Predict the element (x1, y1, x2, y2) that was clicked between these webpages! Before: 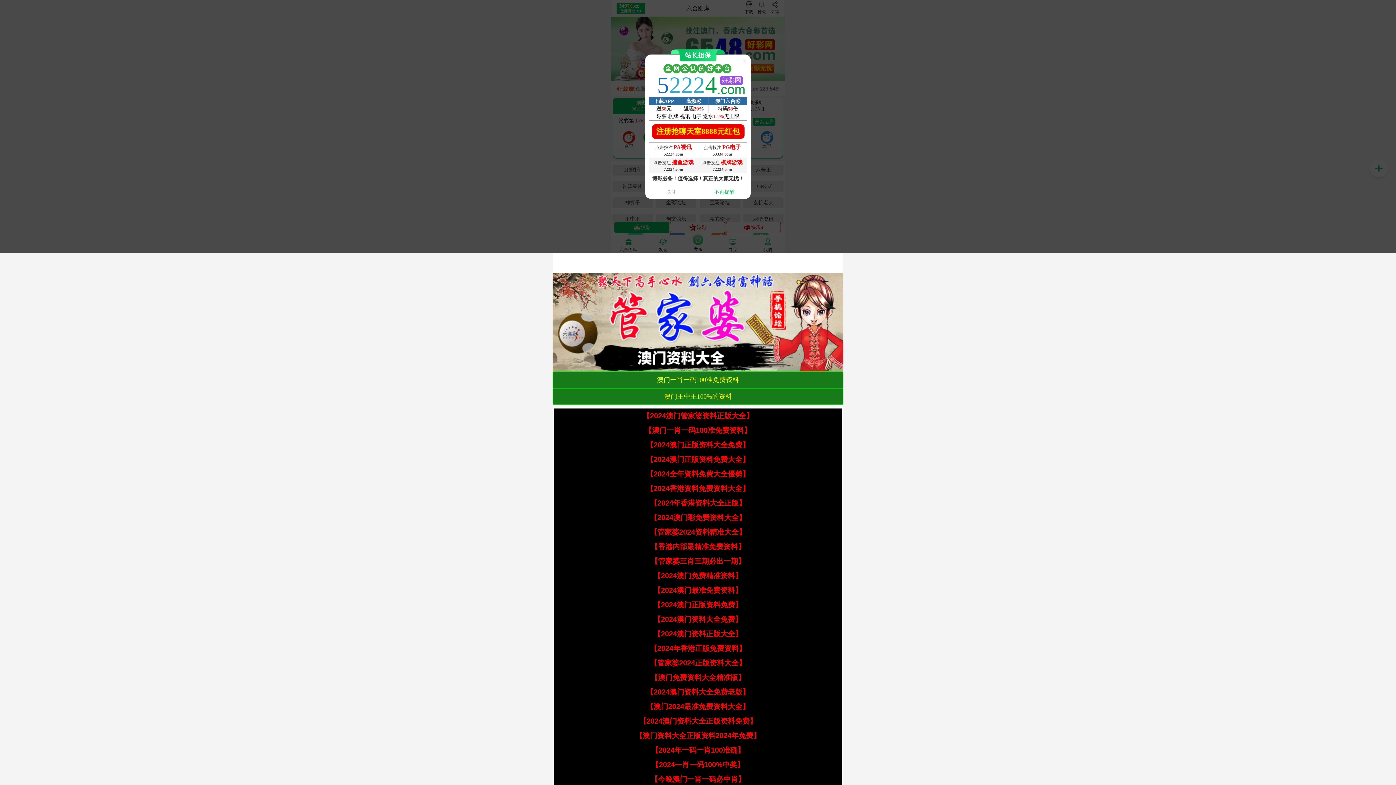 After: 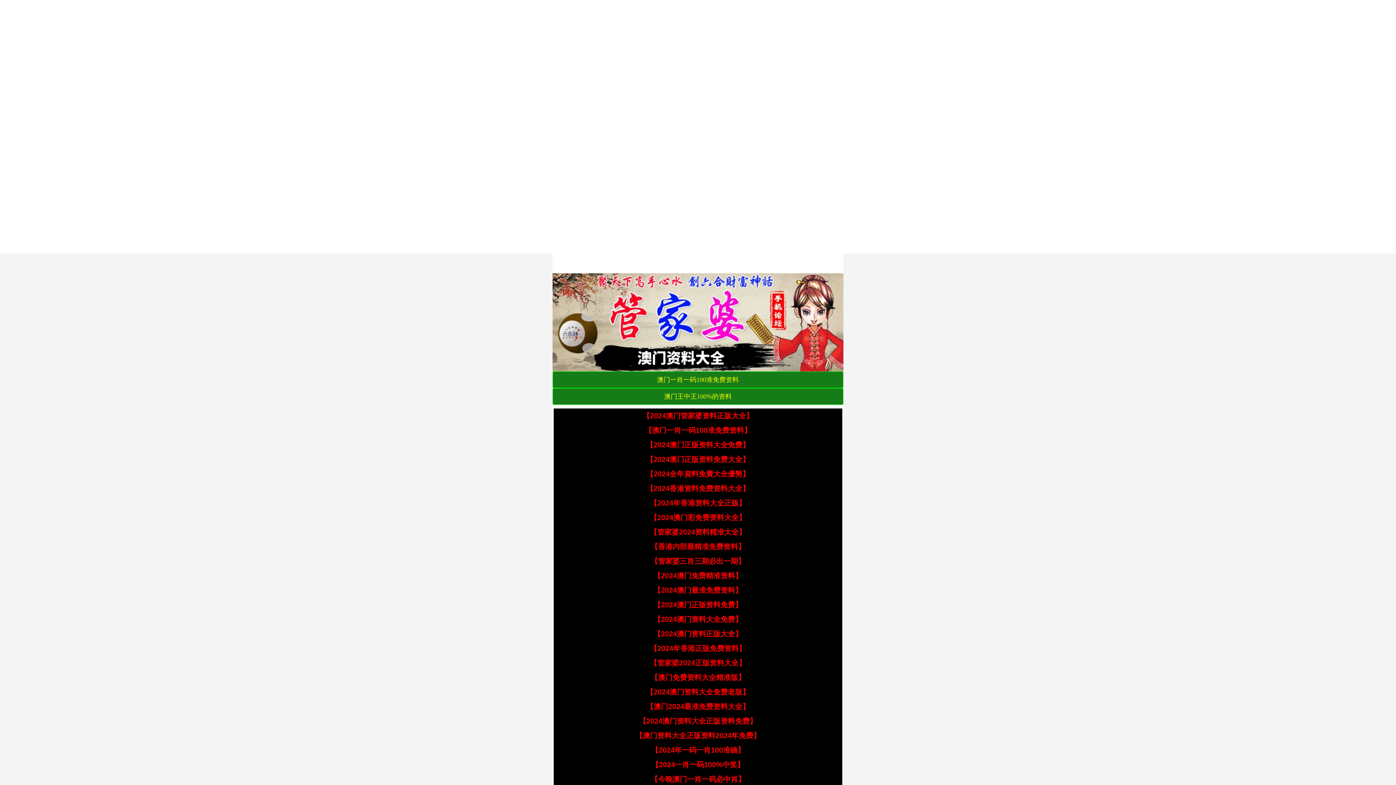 Action: label: 澳门王中王100%的资料 bbox: (664, 393, 732, 400)